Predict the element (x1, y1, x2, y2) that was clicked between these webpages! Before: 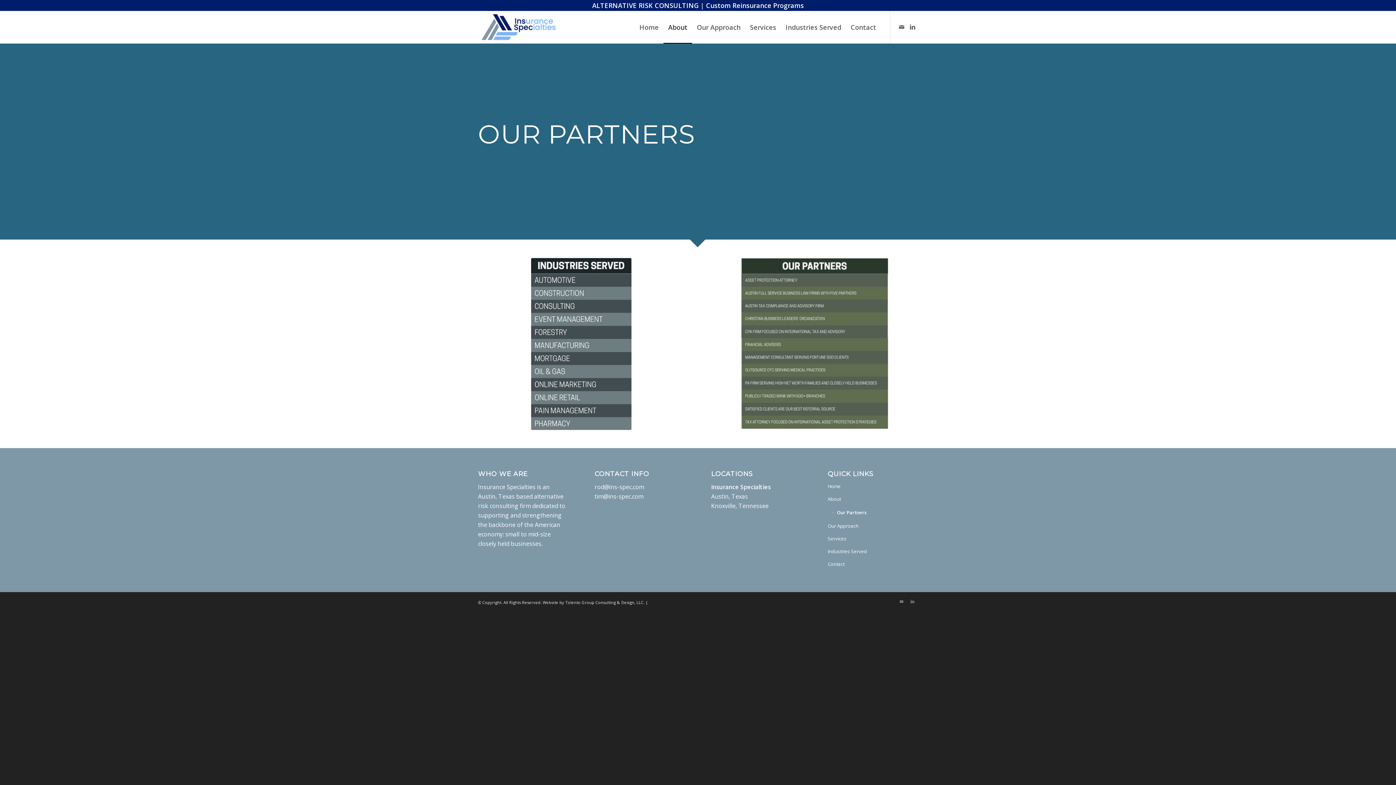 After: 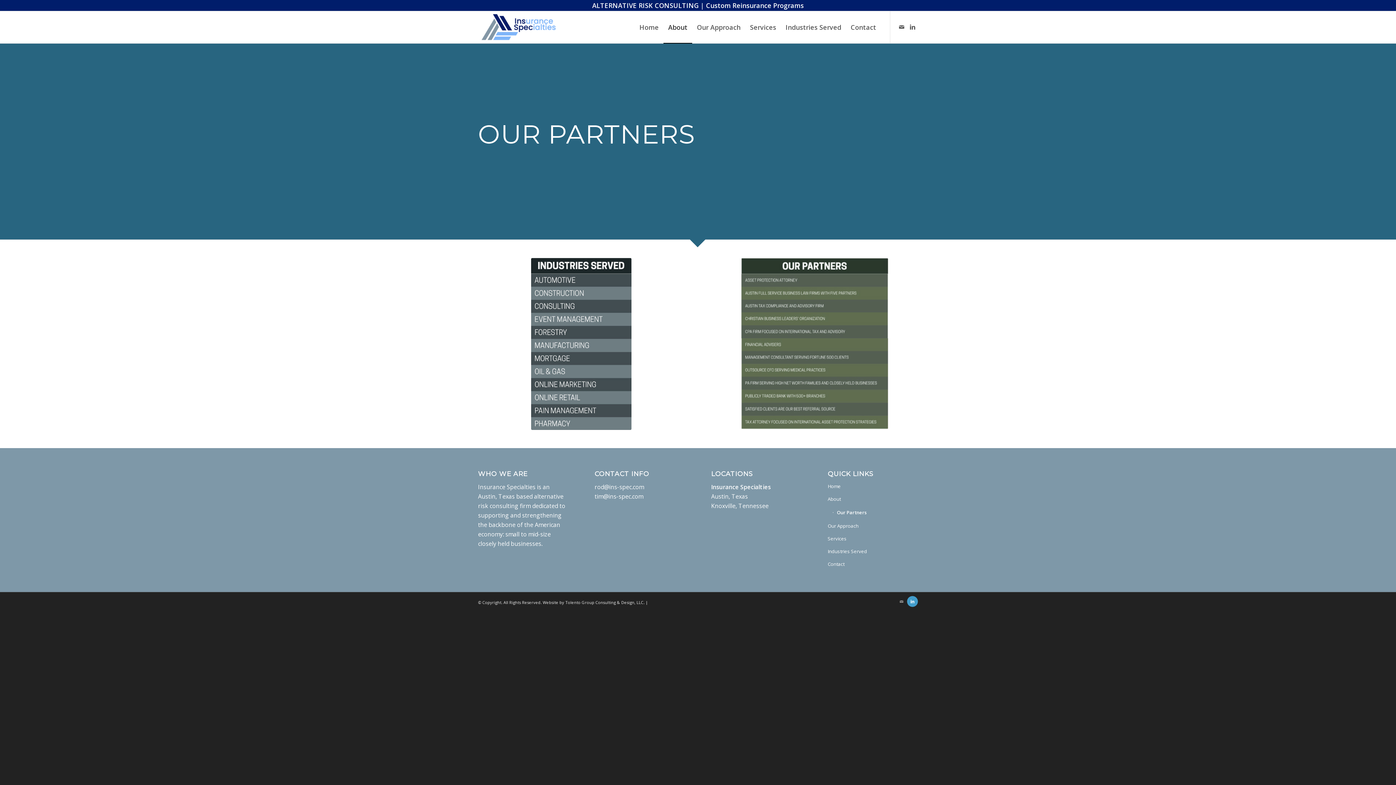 Action: bbox: (907, 596, 918, 607)